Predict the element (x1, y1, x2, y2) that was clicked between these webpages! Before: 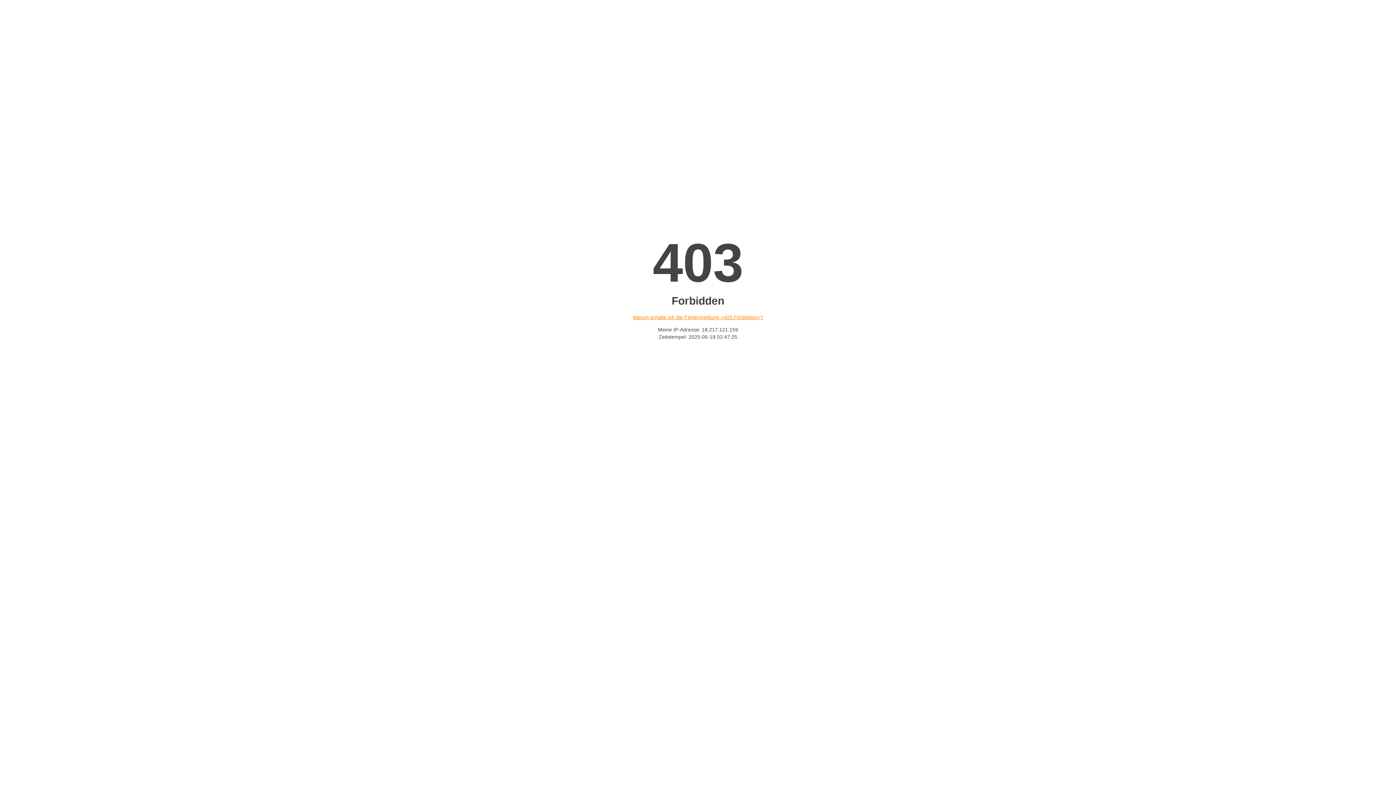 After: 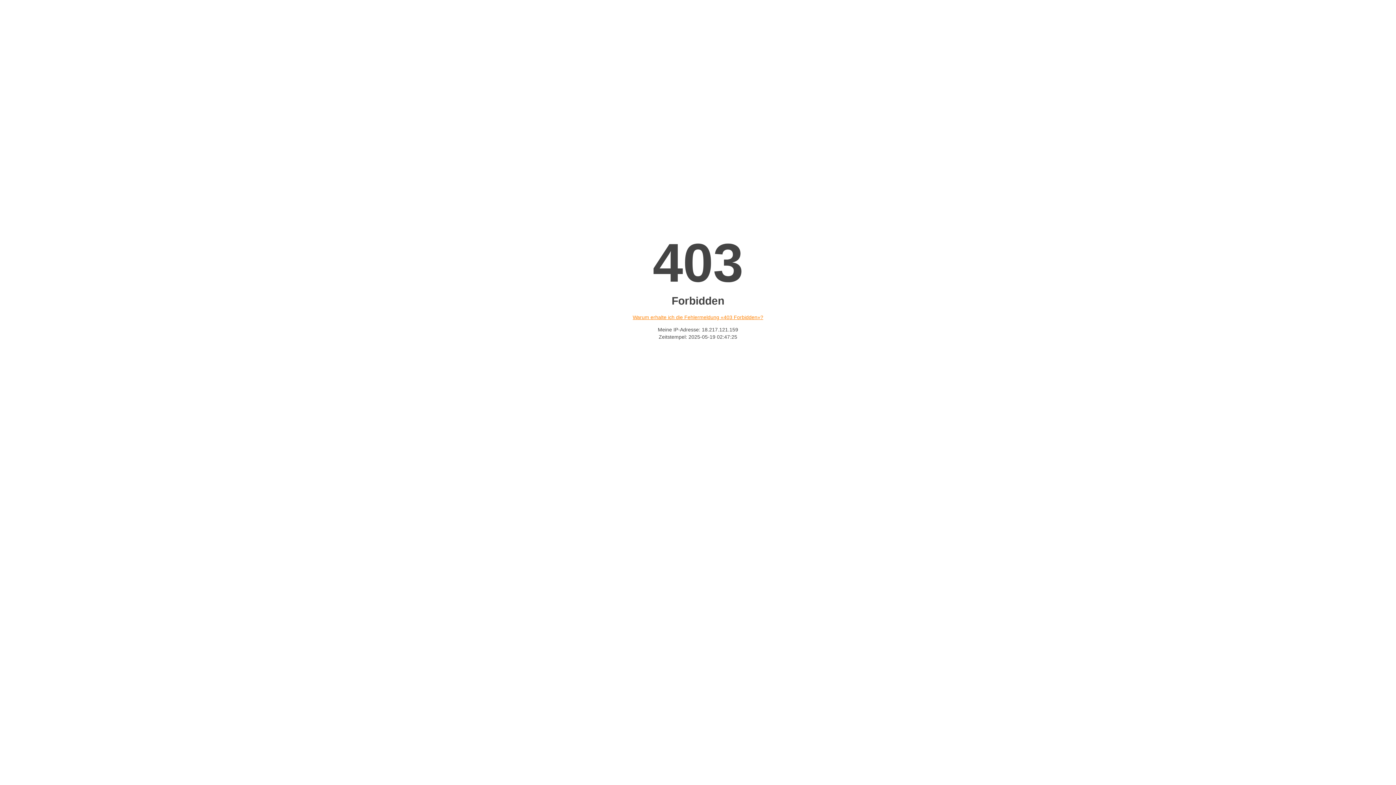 Action: label: Warum erhalte ich die Fehlermeldung «403 Forbidden»? bbox: (632, 314, 763, 320)